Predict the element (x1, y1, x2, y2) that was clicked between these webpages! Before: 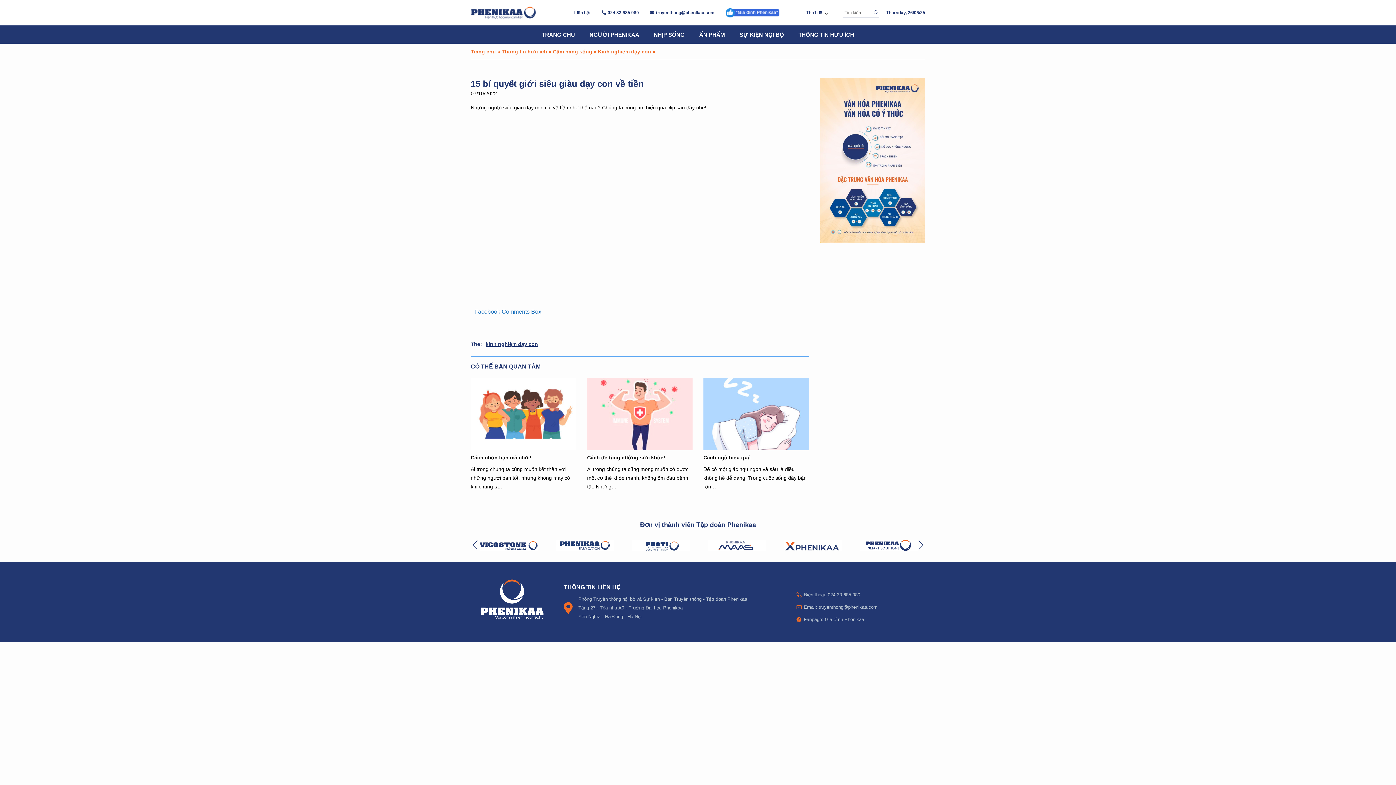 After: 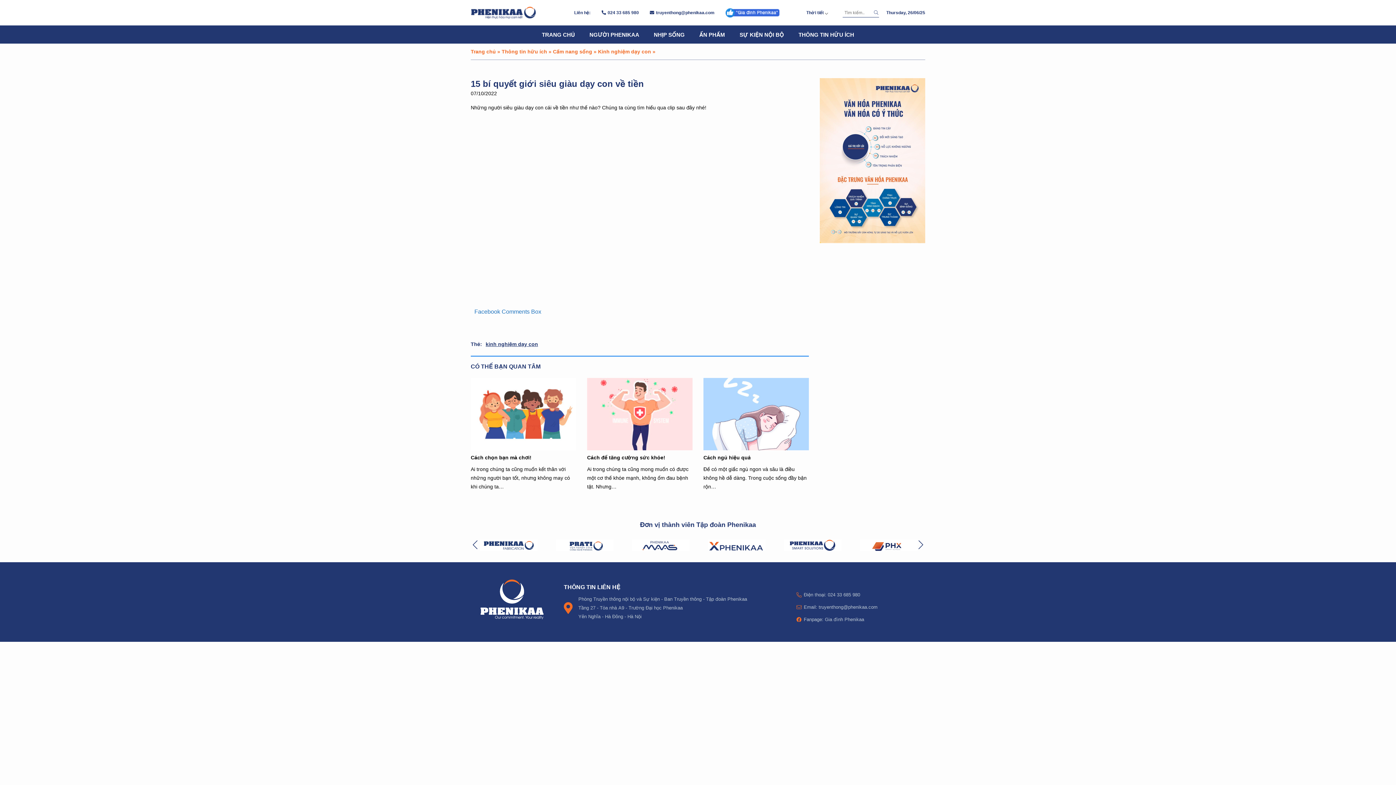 Action: bbox: (725, 8, 779, 17)